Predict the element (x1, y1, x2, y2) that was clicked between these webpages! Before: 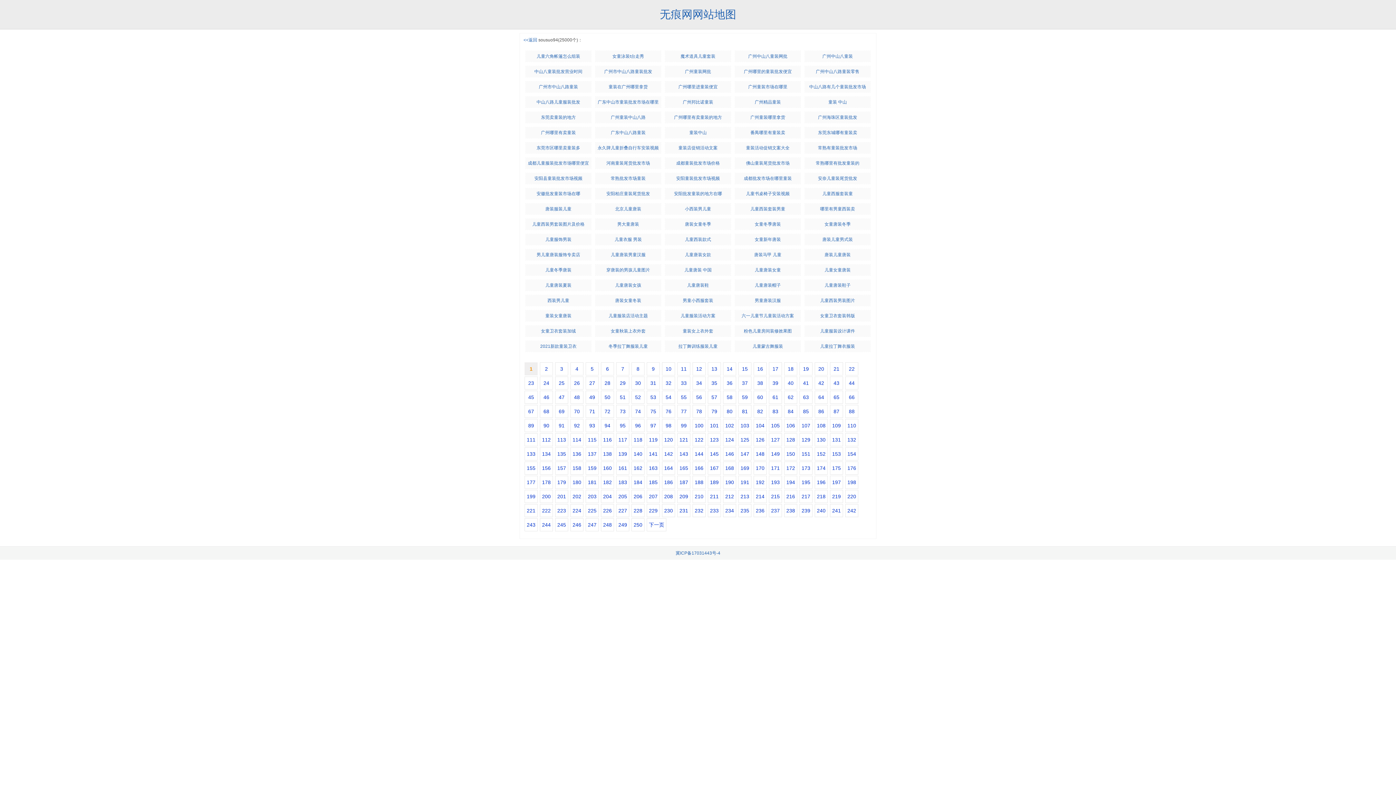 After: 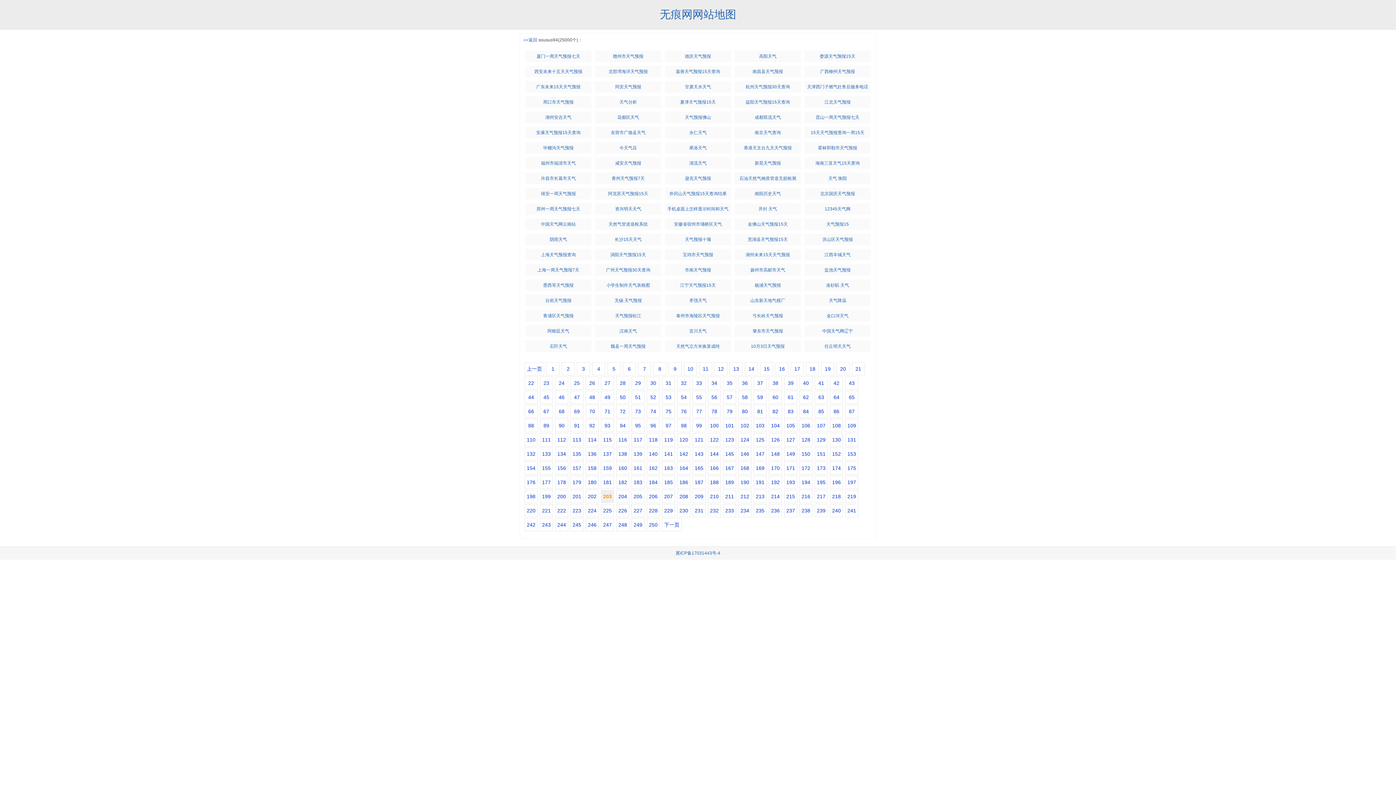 Action: bbox: (585, 490, 598, 503) label: 203